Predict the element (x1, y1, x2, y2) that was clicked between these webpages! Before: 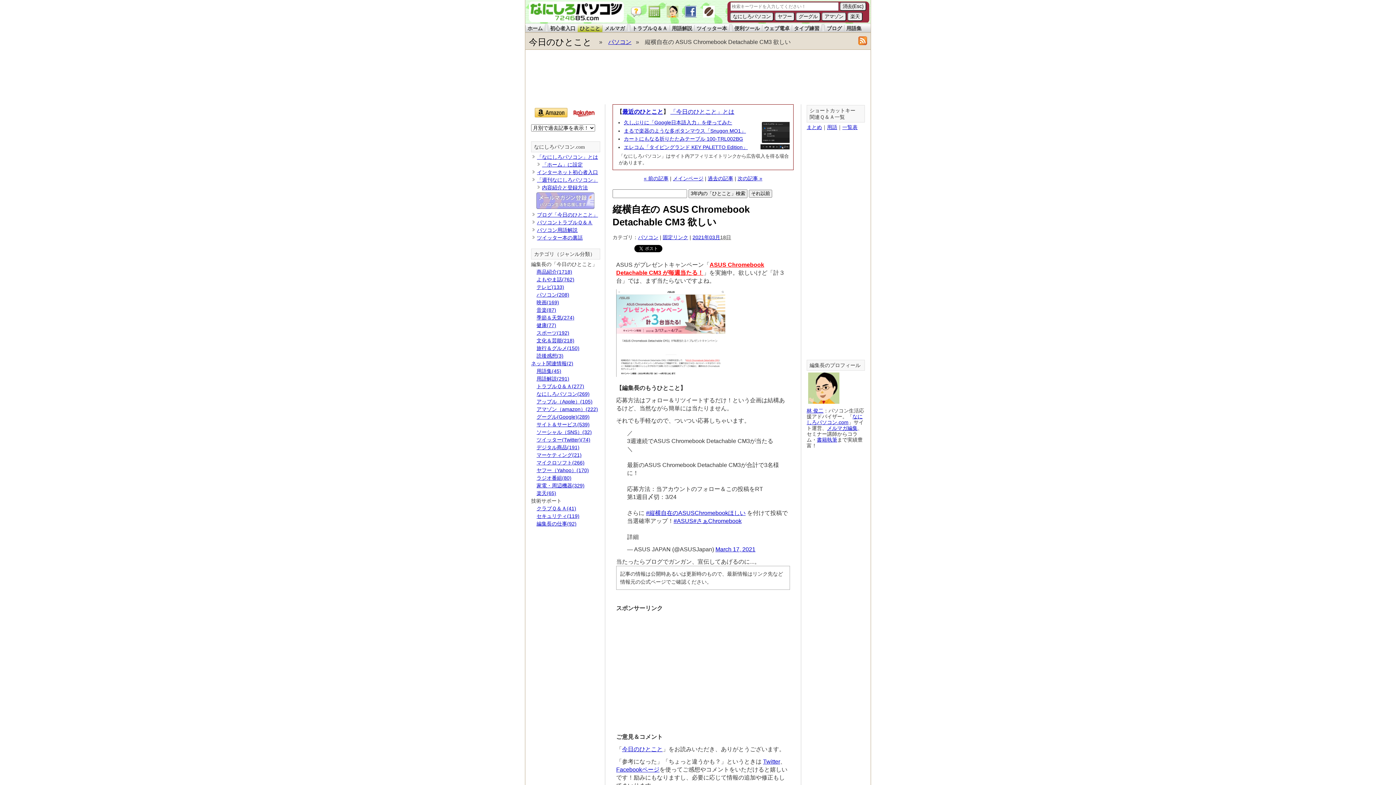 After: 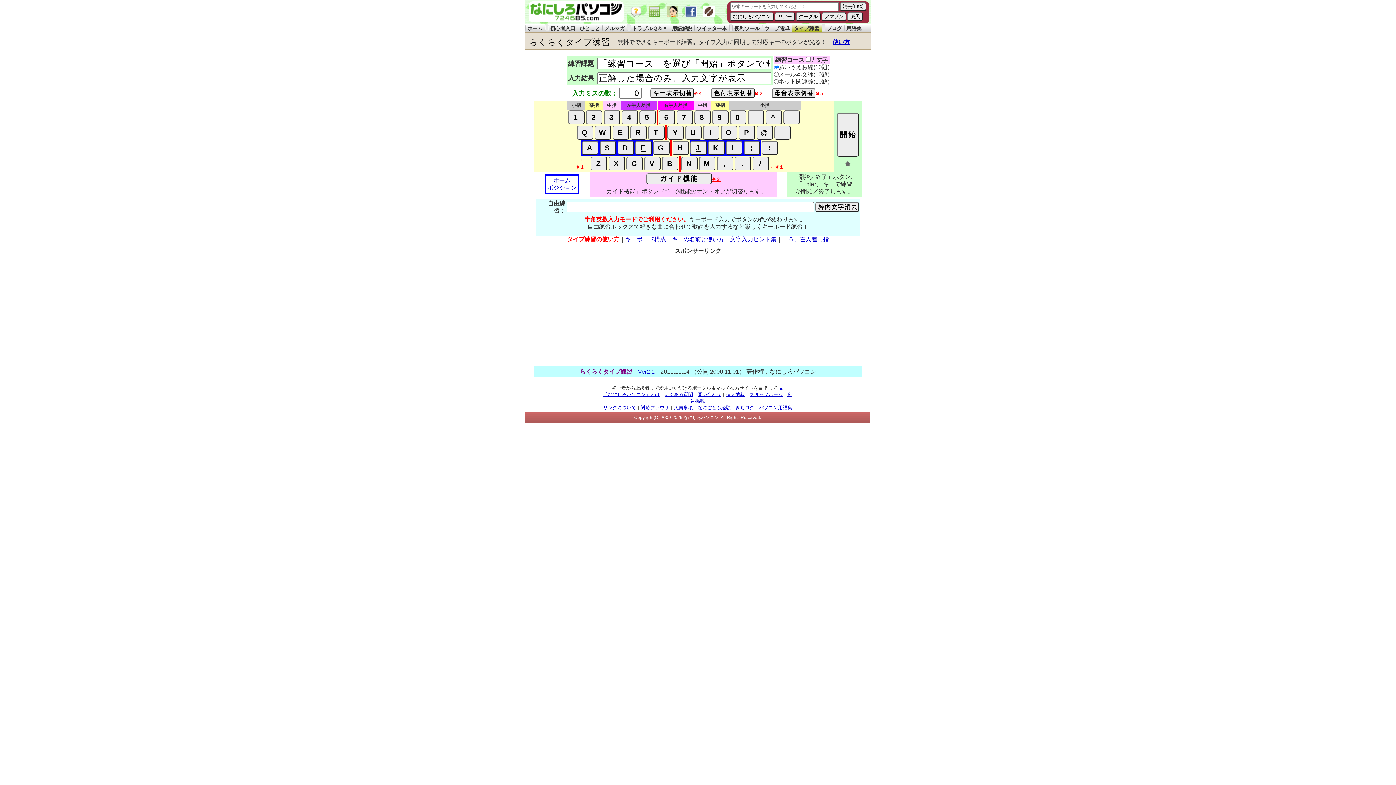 Action: label: タイプ練習 bbox: (792, 24, 821, 32)